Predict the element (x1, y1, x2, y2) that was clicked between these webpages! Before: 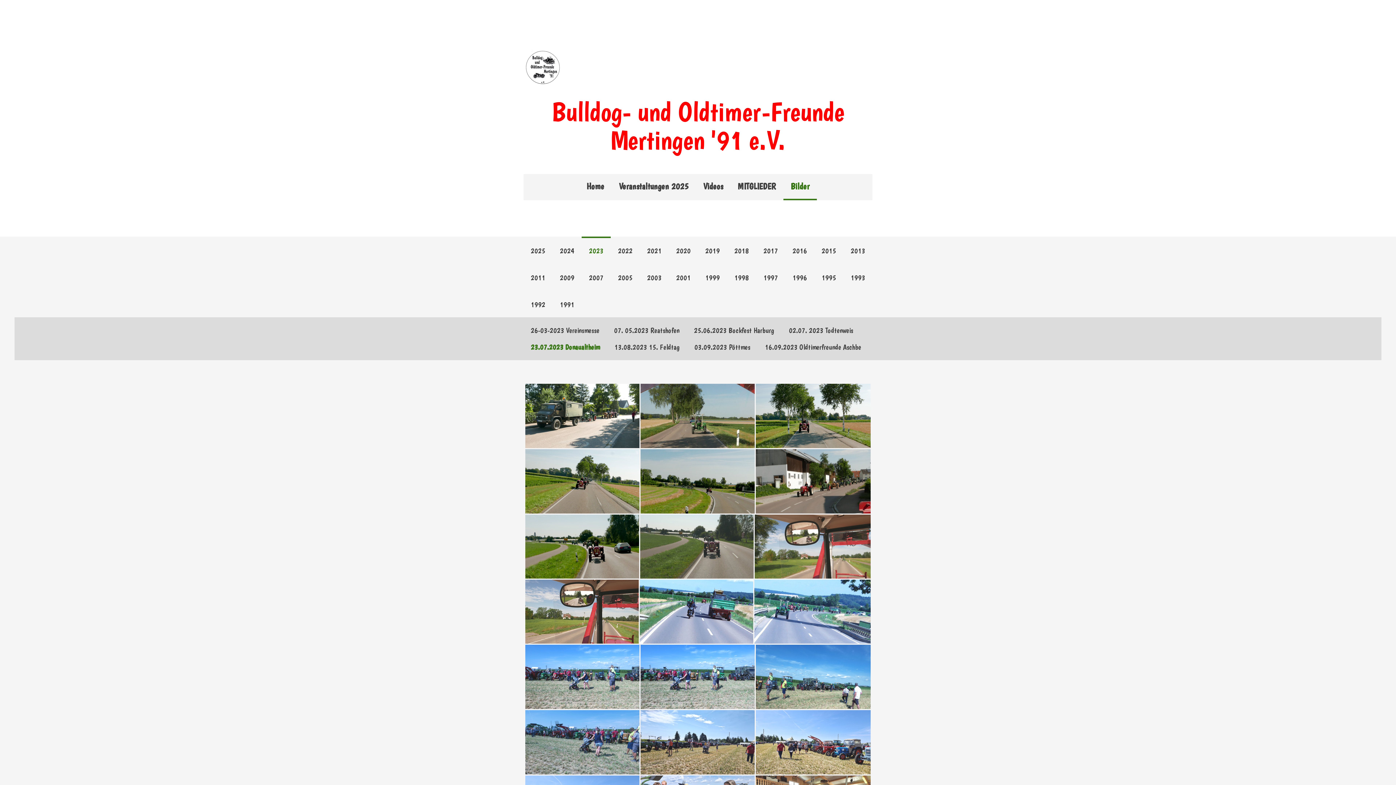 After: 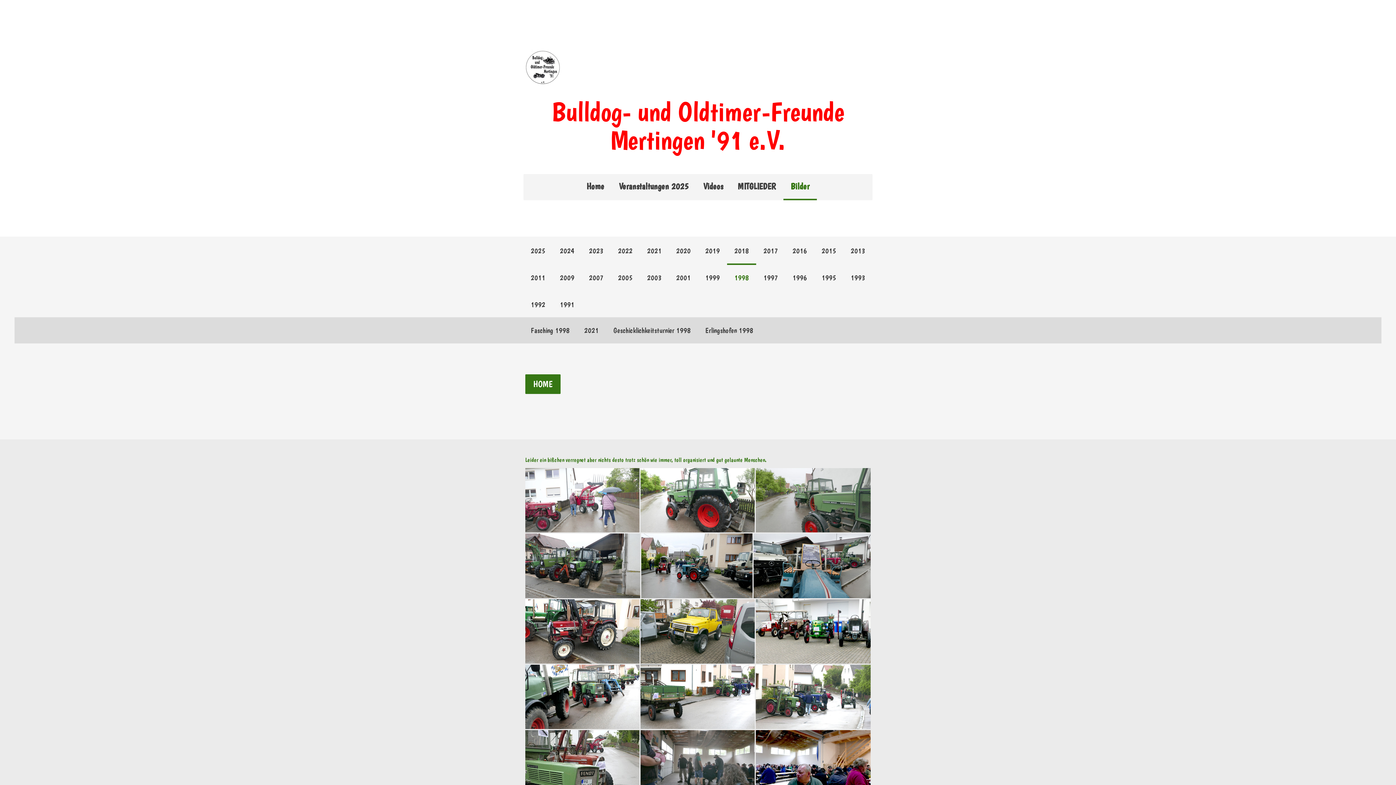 Action: bbox: (727, 263, 756, 290) label: 1998